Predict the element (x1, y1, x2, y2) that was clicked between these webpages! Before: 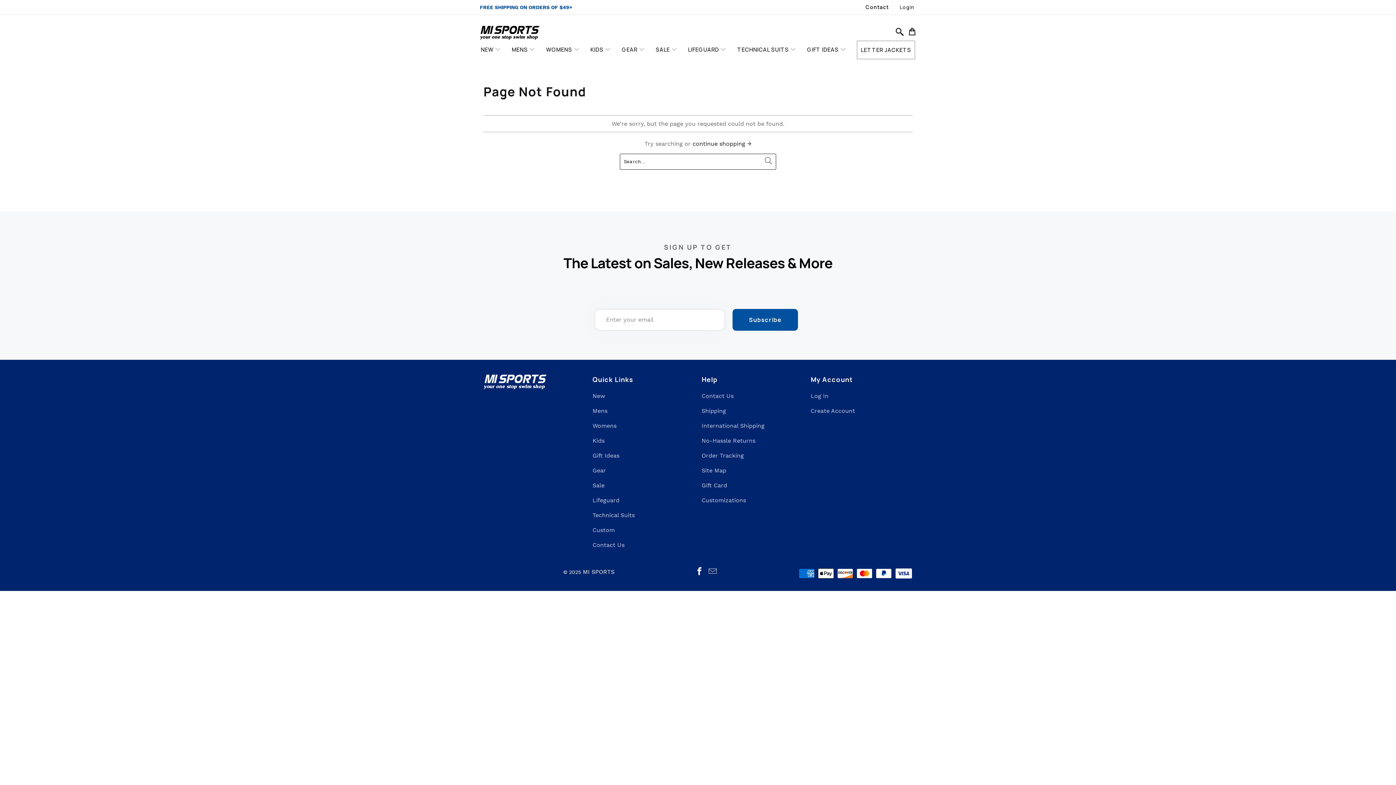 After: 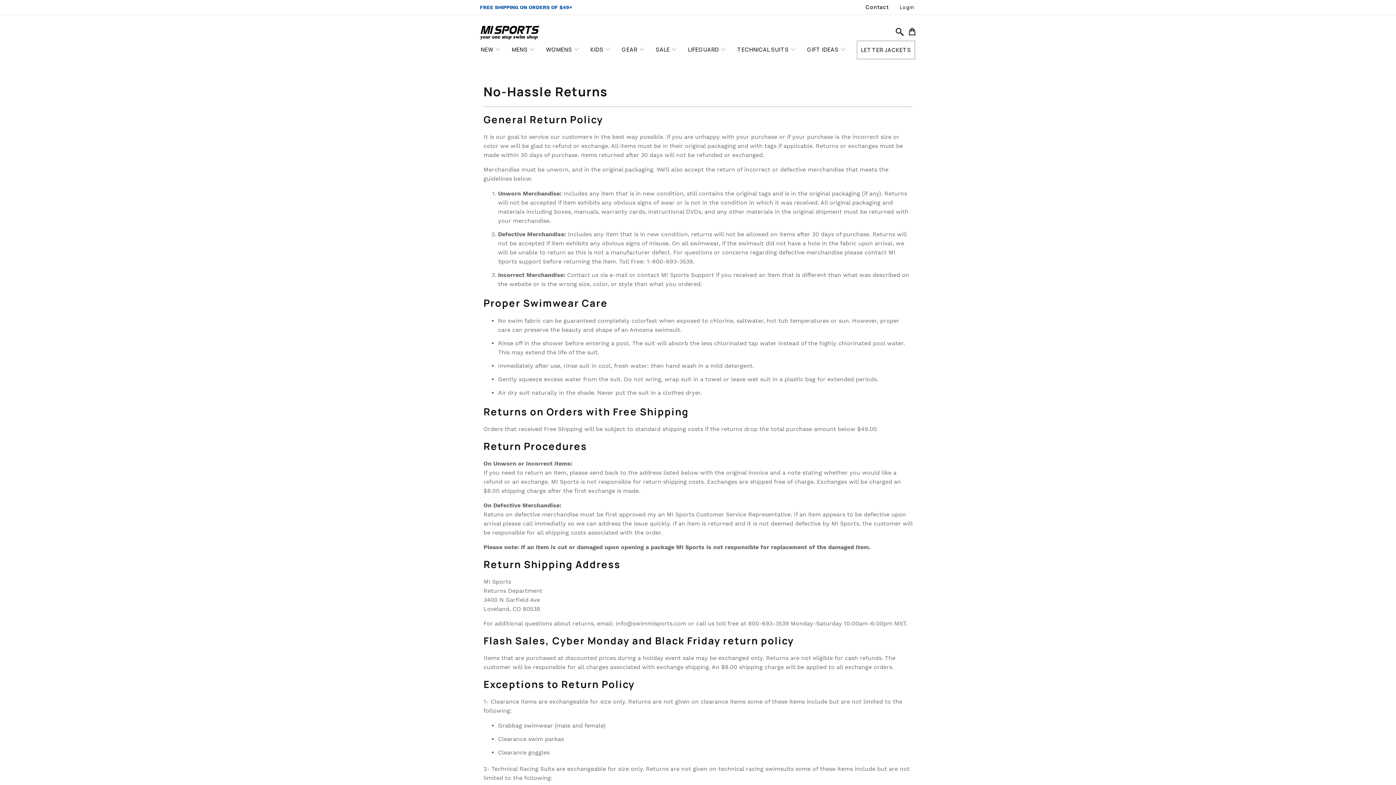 Action: bbox: (701, 437, 755, 444) label: No-Hassle Returns